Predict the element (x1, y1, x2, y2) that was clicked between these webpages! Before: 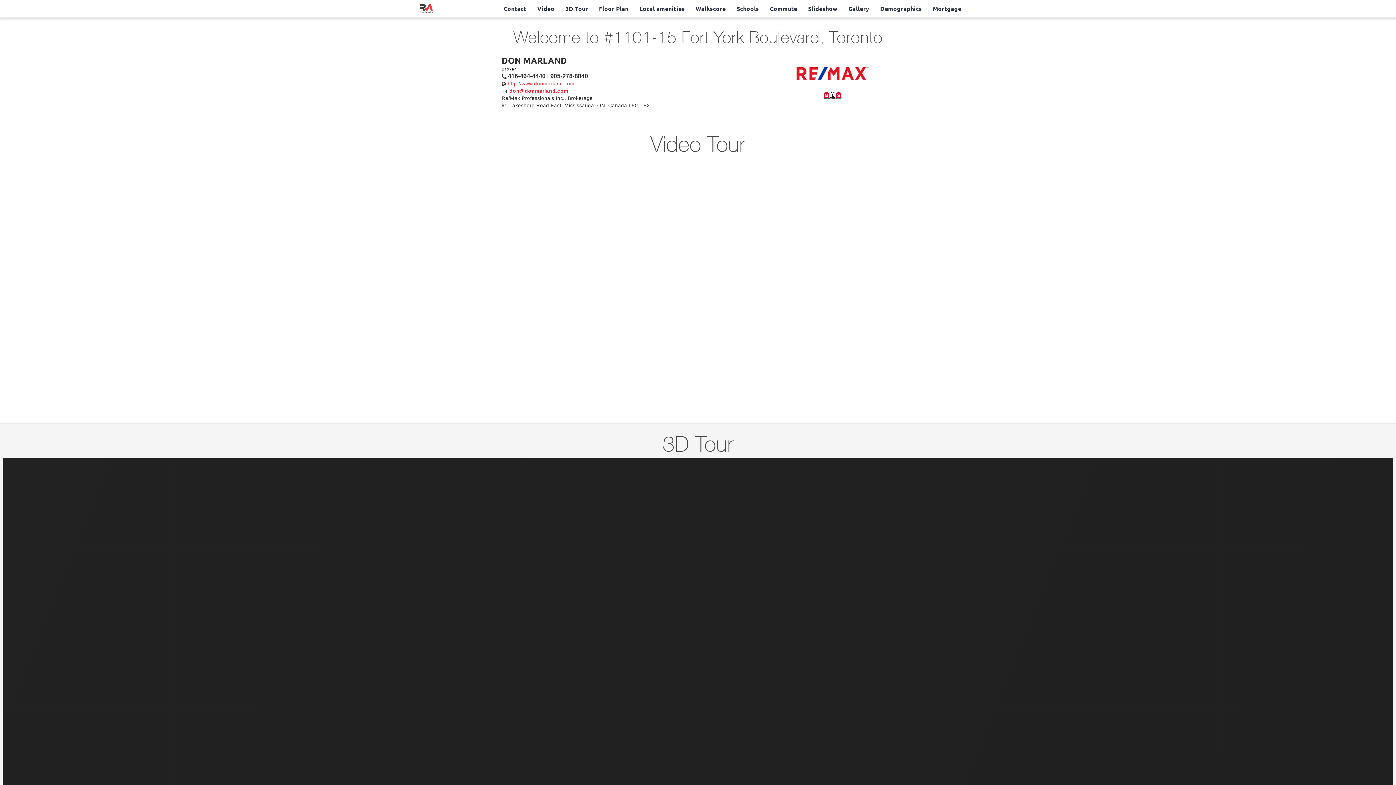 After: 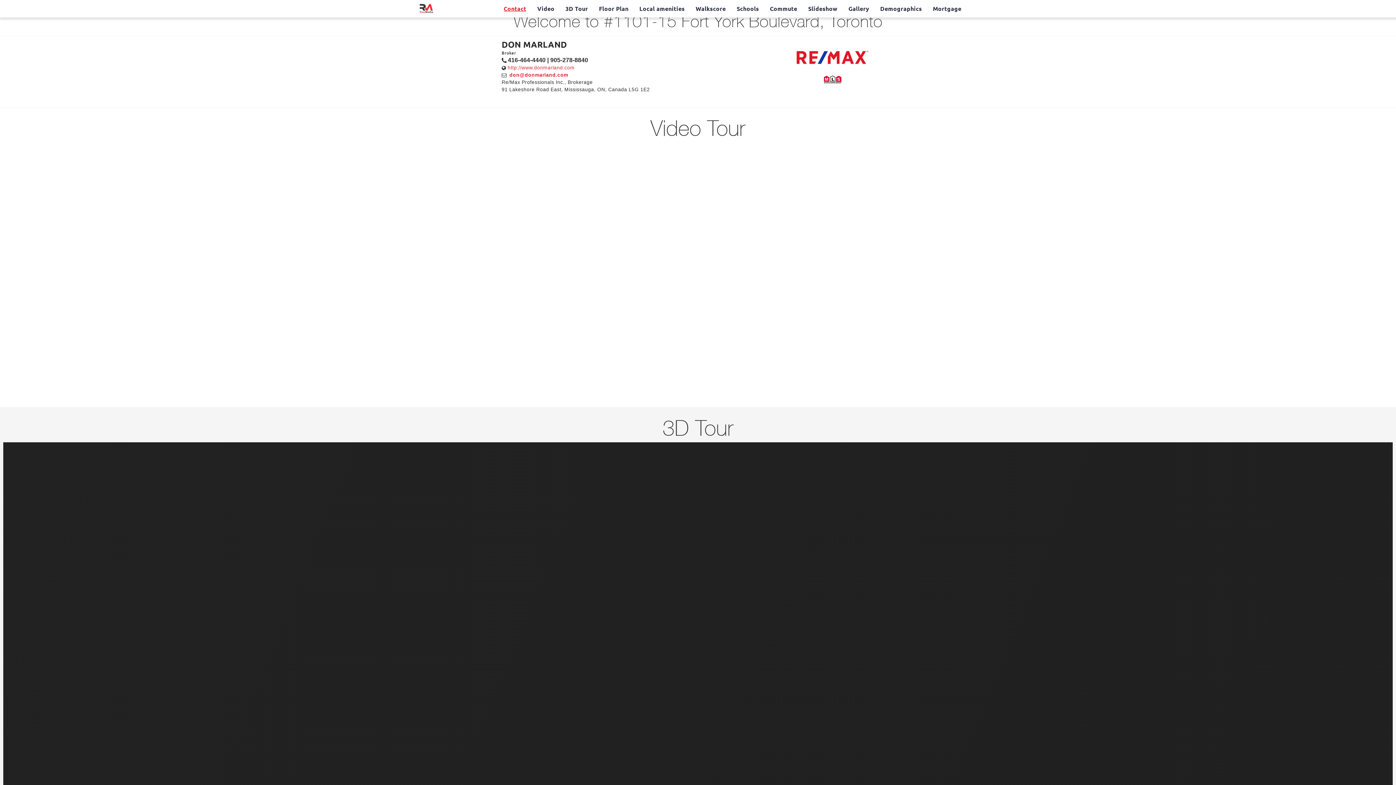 Action: bbox: (500, 2, 530, 14) label: Contact